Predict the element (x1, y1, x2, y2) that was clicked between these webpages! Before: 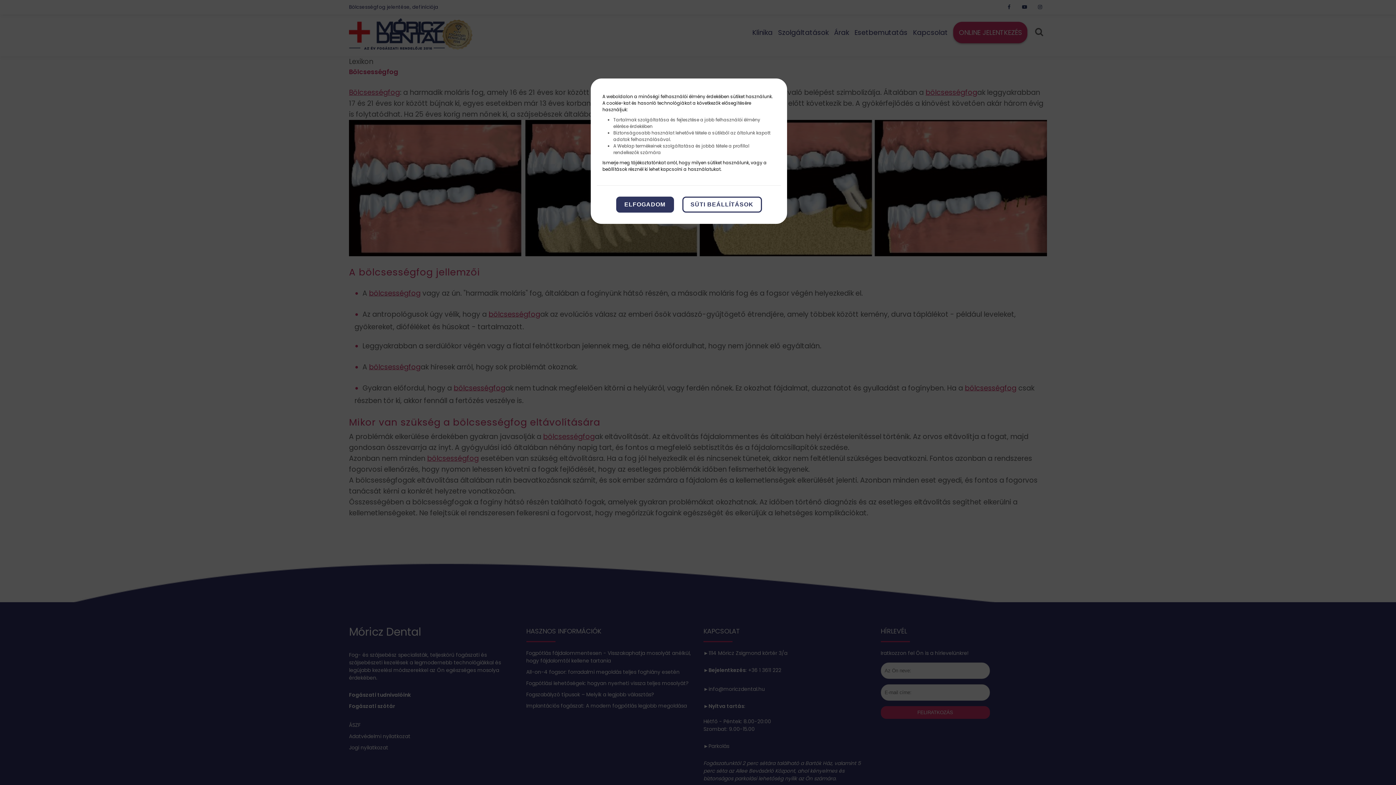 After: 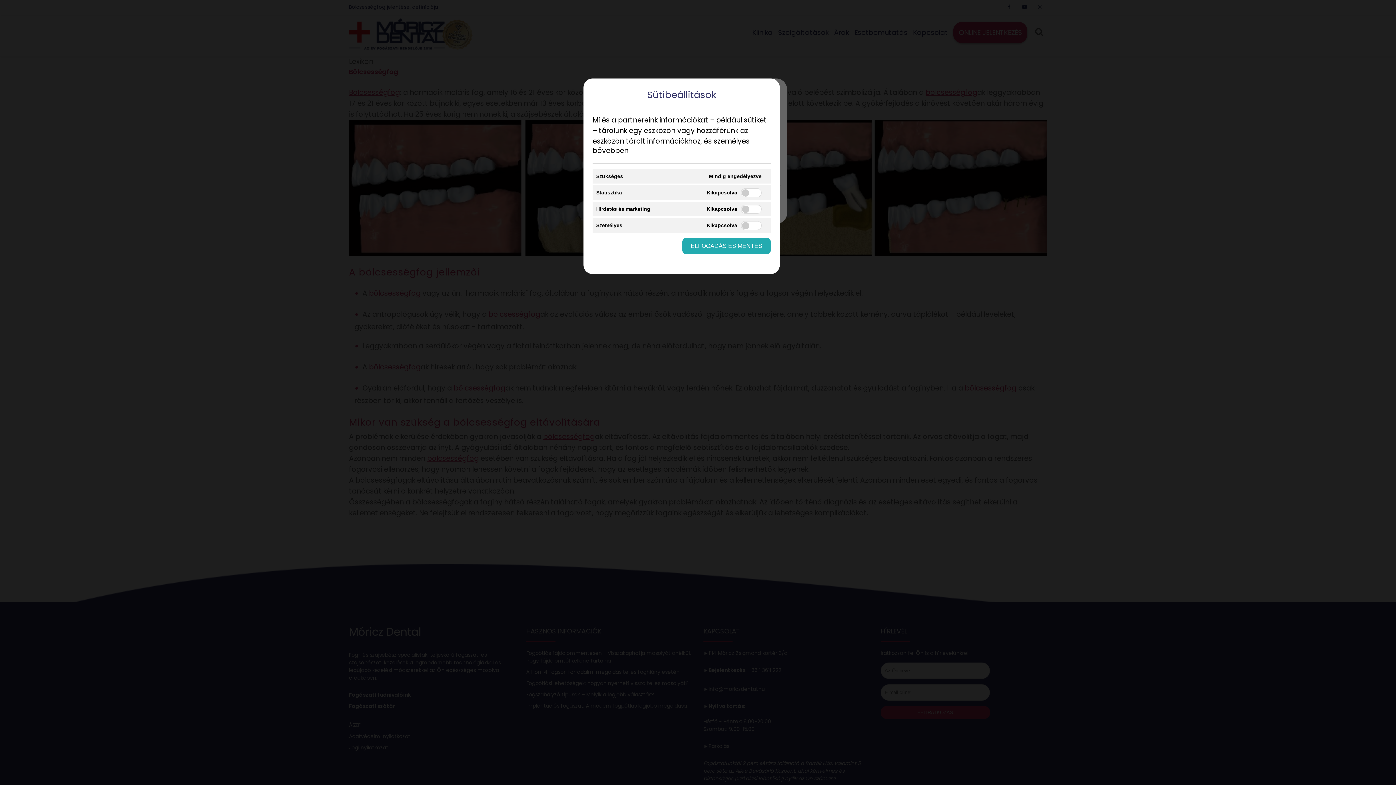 Action: label: SÜTI BEÁLLÍTÁSOK bbox: (682, 196, 762, 212)